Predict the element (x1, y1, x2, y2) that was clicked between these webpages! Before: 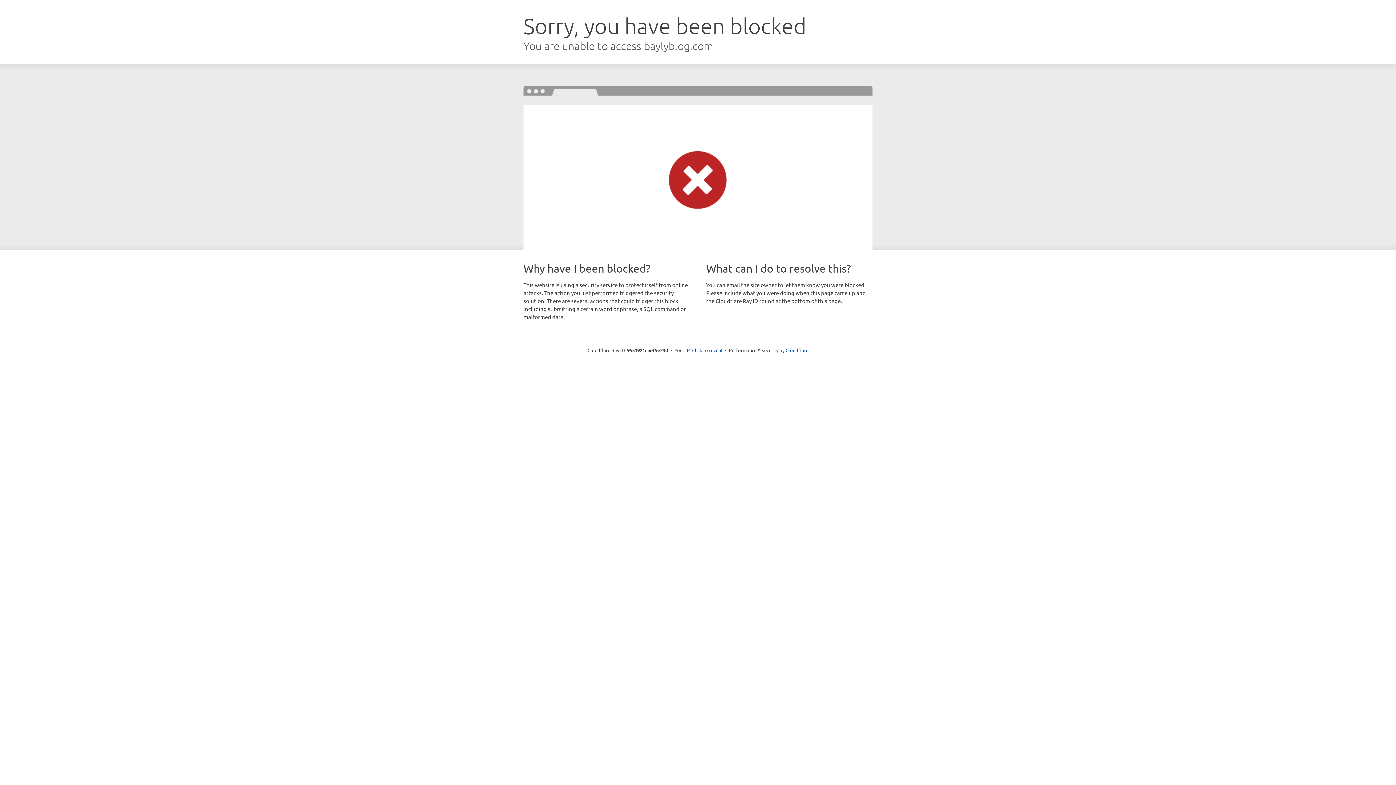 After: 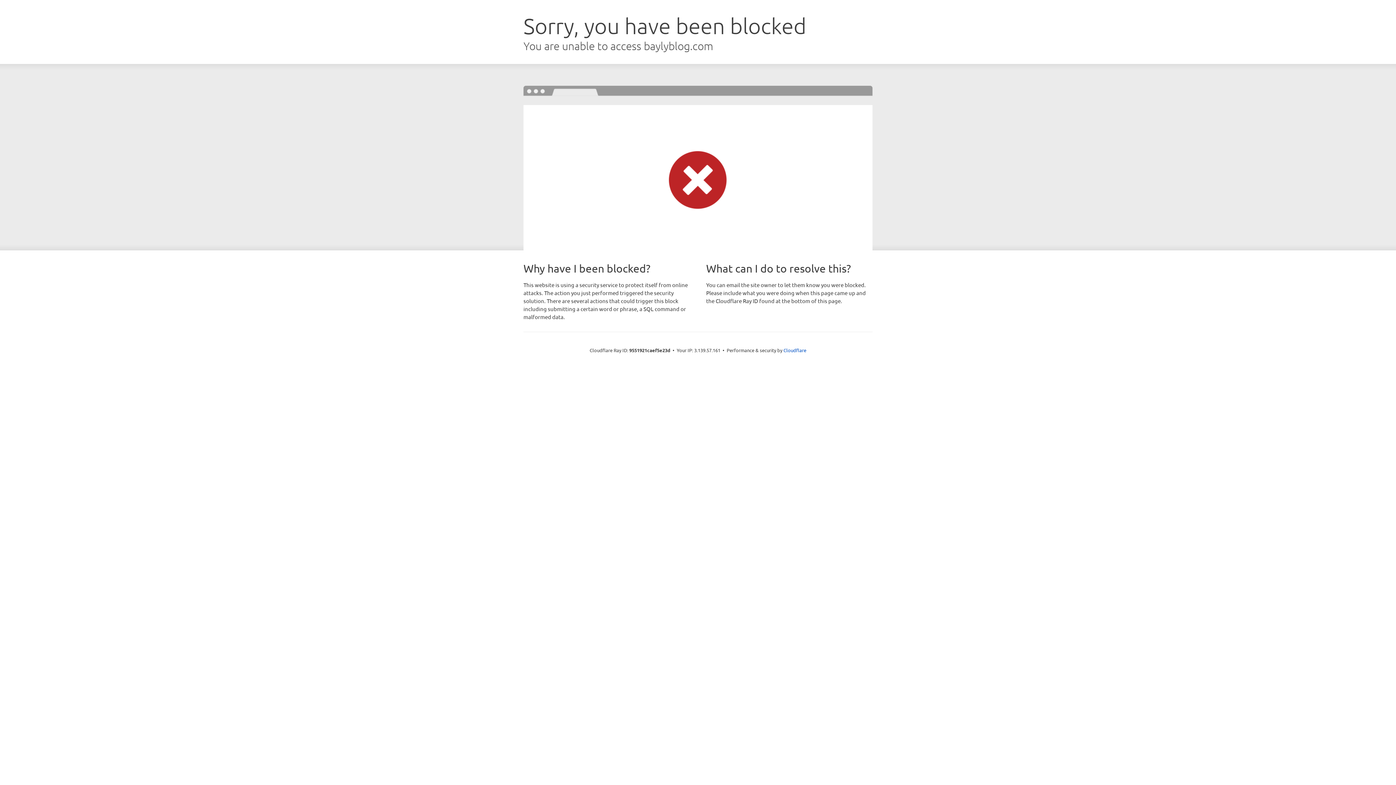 Action: bbox: (692, 346, 722, 353) label: Click to reveal